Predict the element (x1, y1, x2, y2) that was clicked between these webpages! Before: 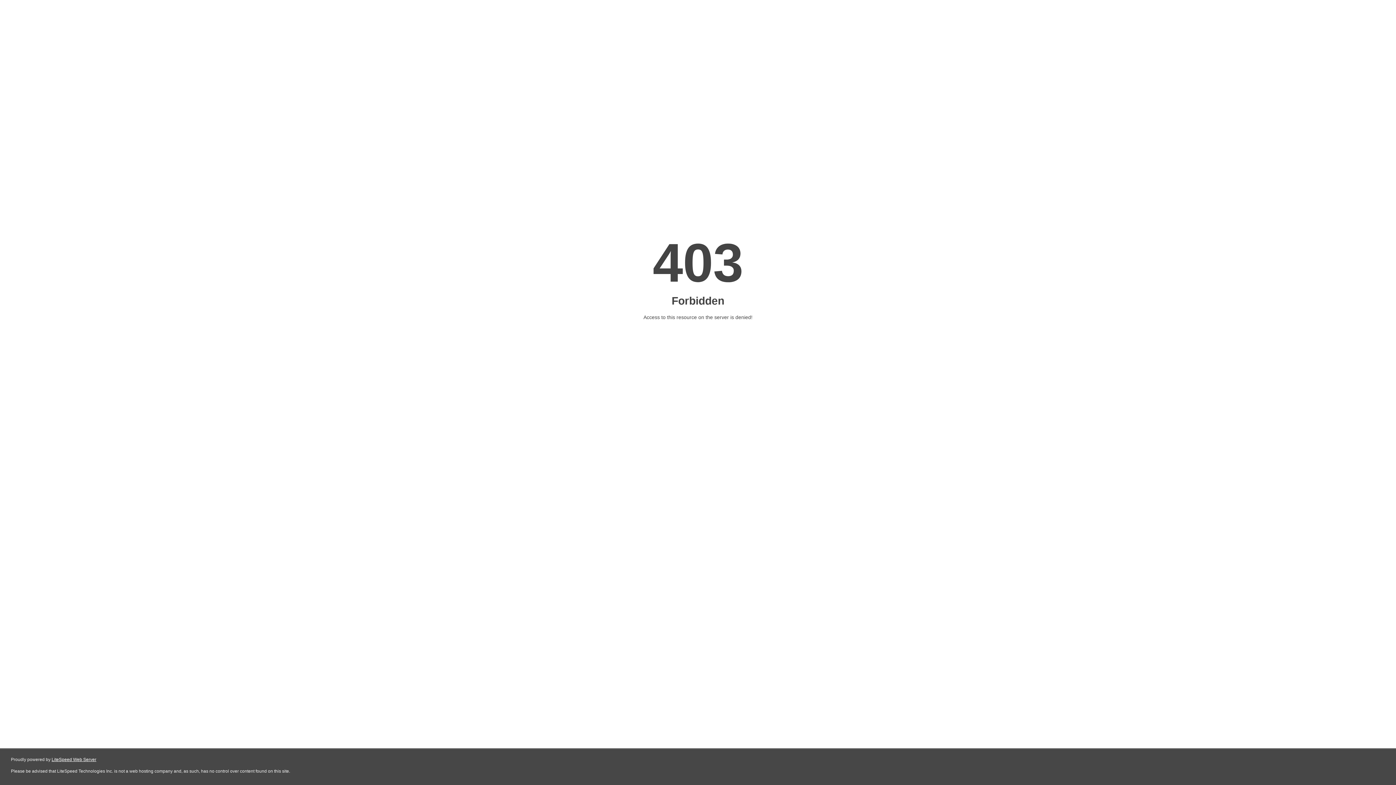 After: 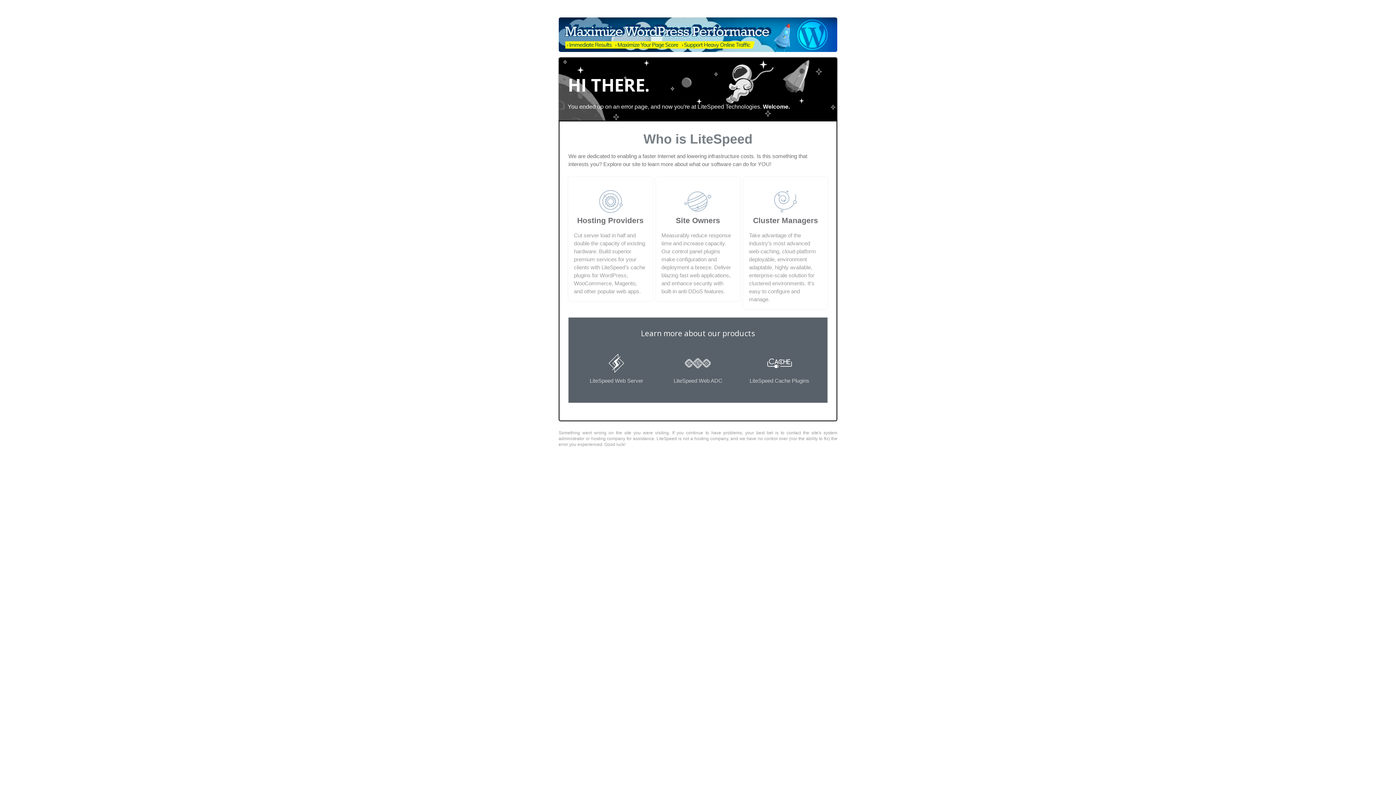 Action: bbox: (51, 757, 96, 762) label: LiteSpeed Web Server